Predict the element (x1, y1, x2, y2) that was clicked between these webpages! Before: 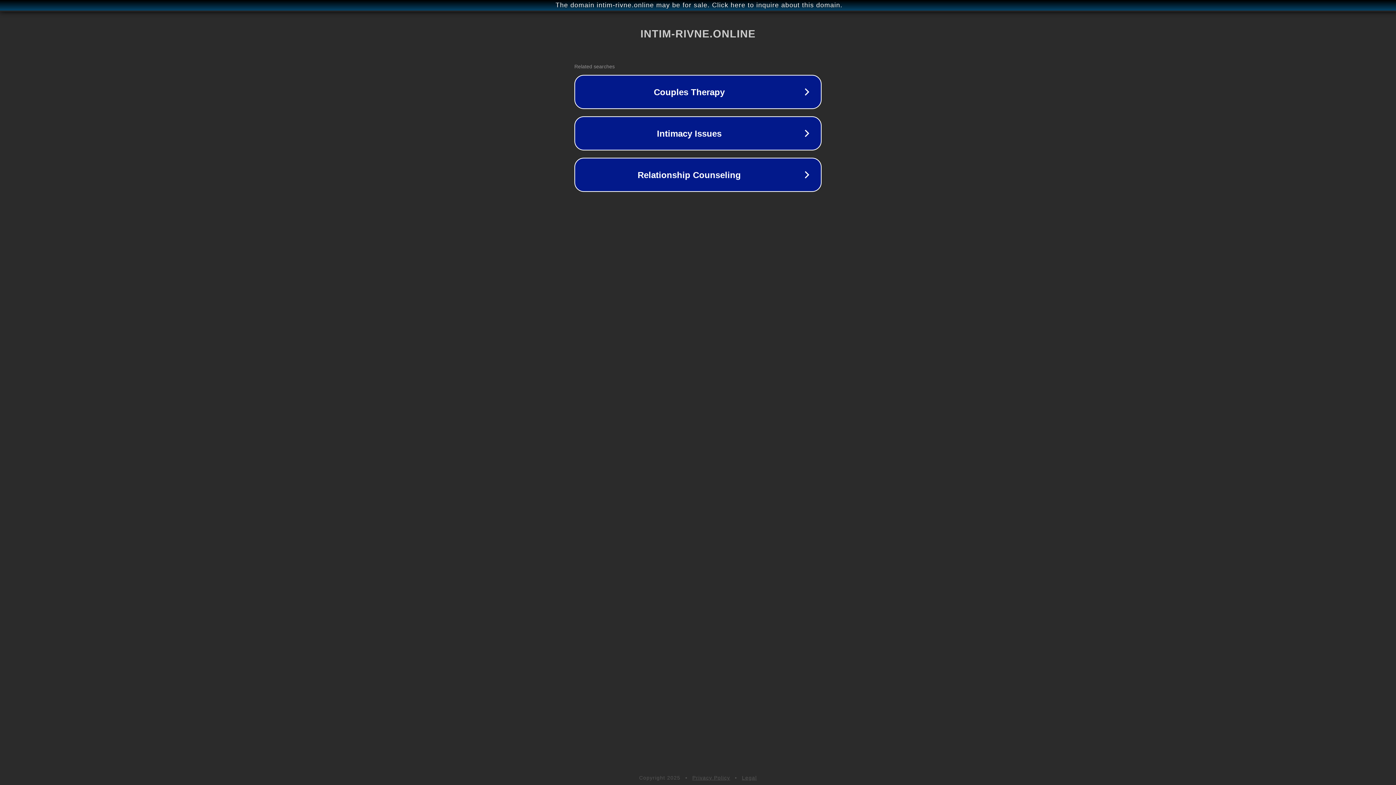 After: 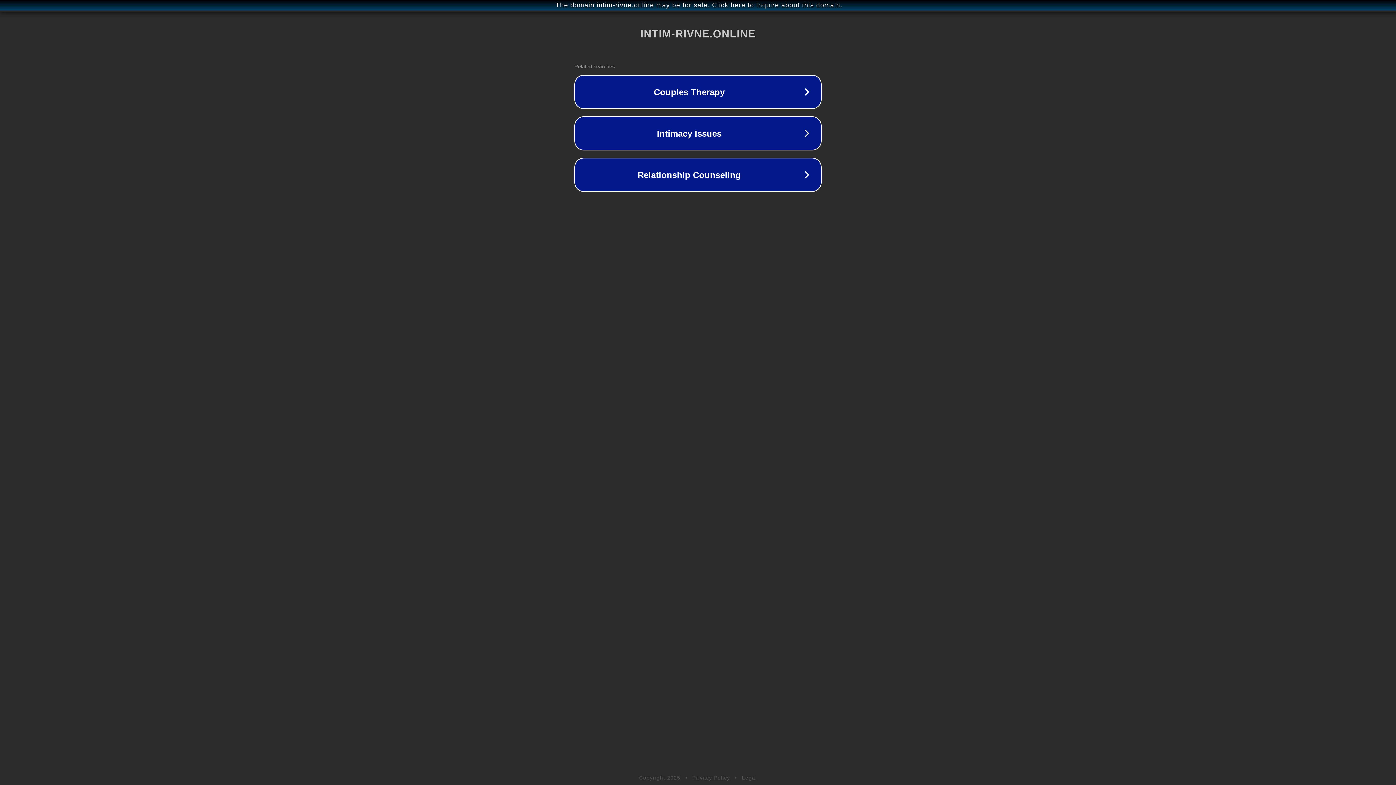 Action: label: Legal bbox: (742, 775, 757, 781)